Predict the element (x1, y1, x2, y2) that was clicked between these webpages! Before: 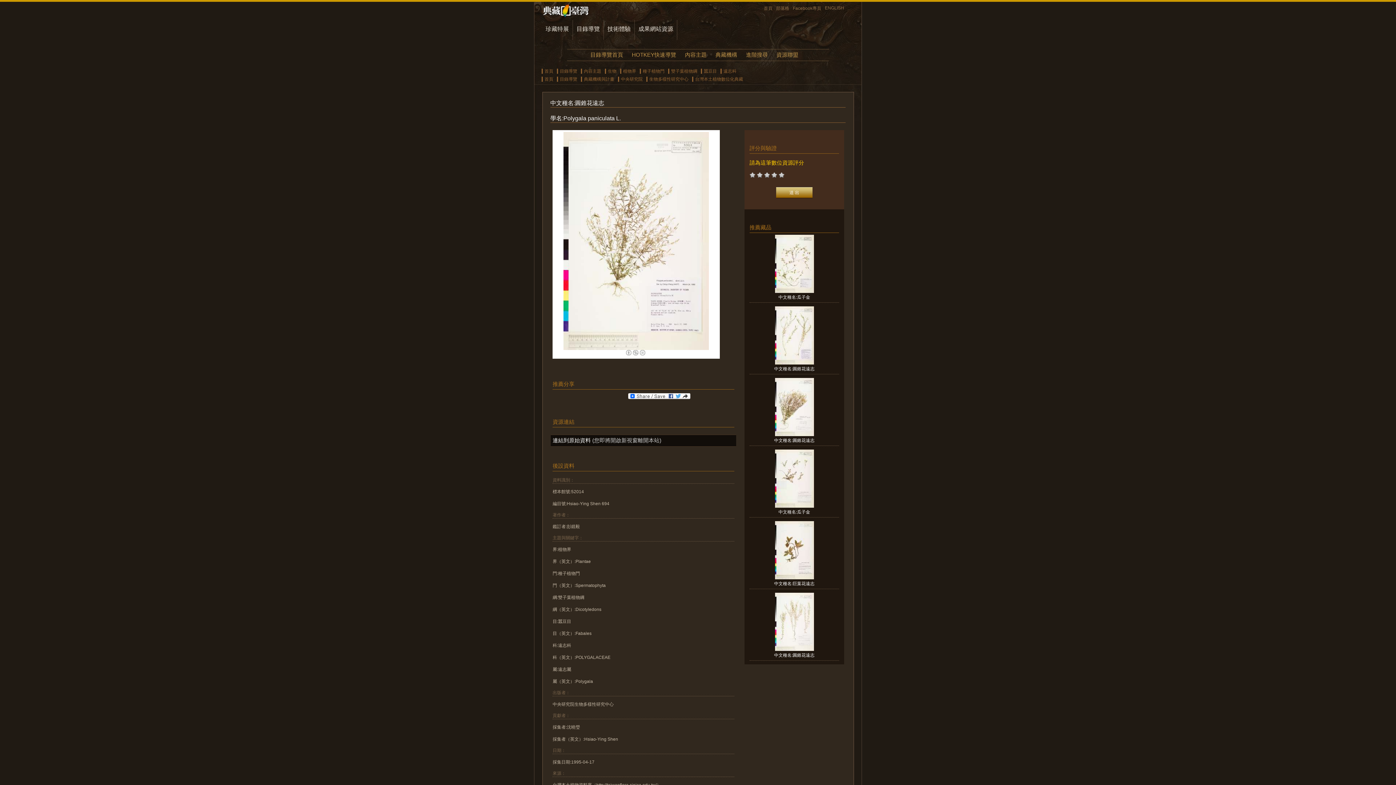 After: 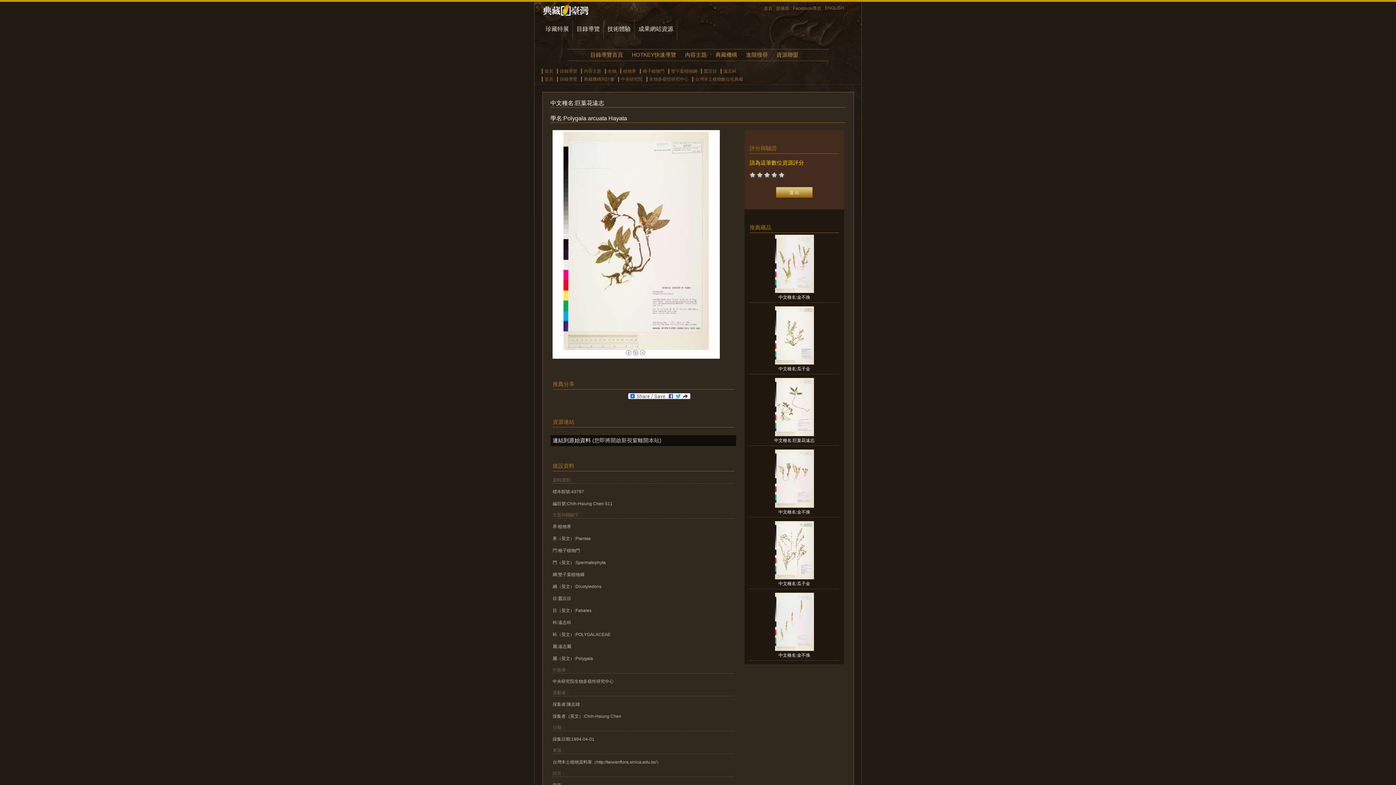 Action: bbox: (775, 575, 814, 580)